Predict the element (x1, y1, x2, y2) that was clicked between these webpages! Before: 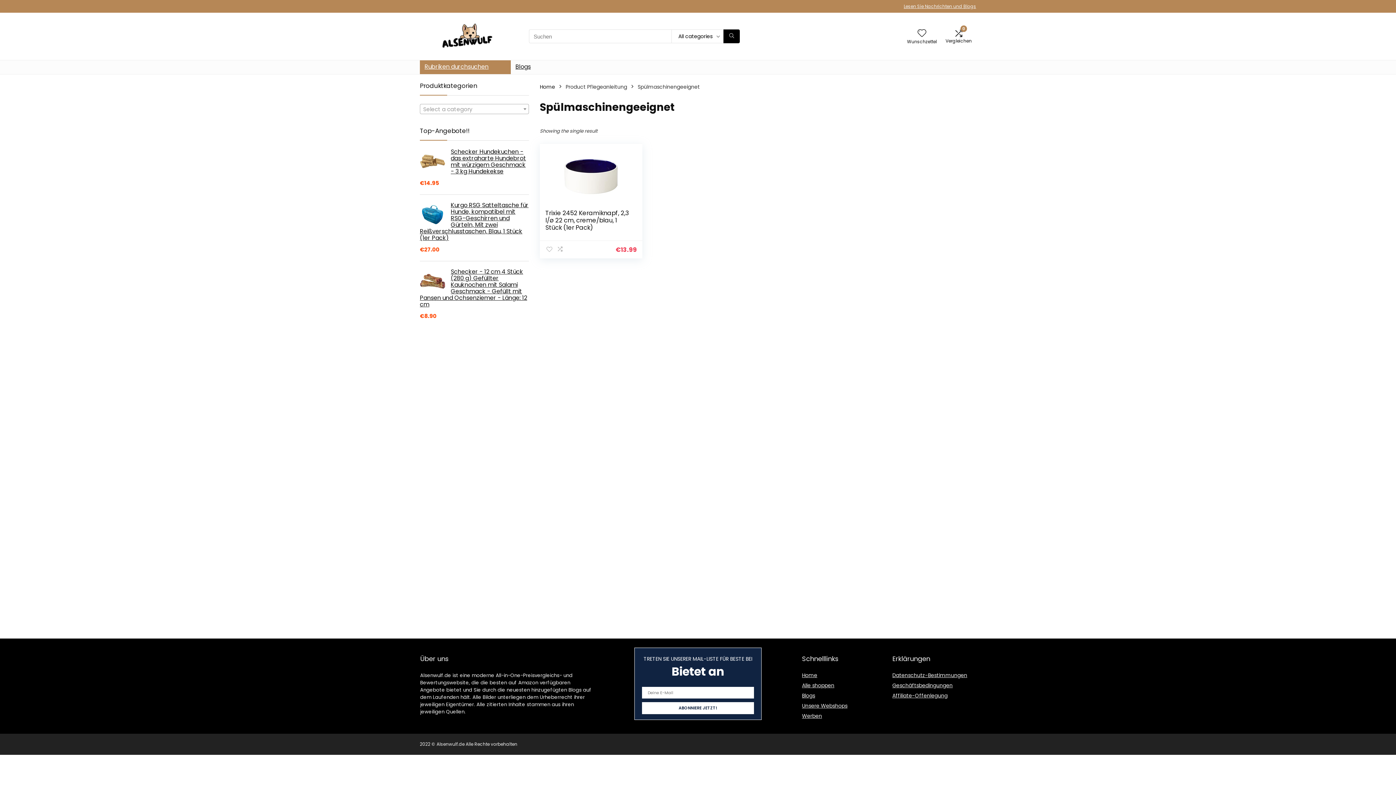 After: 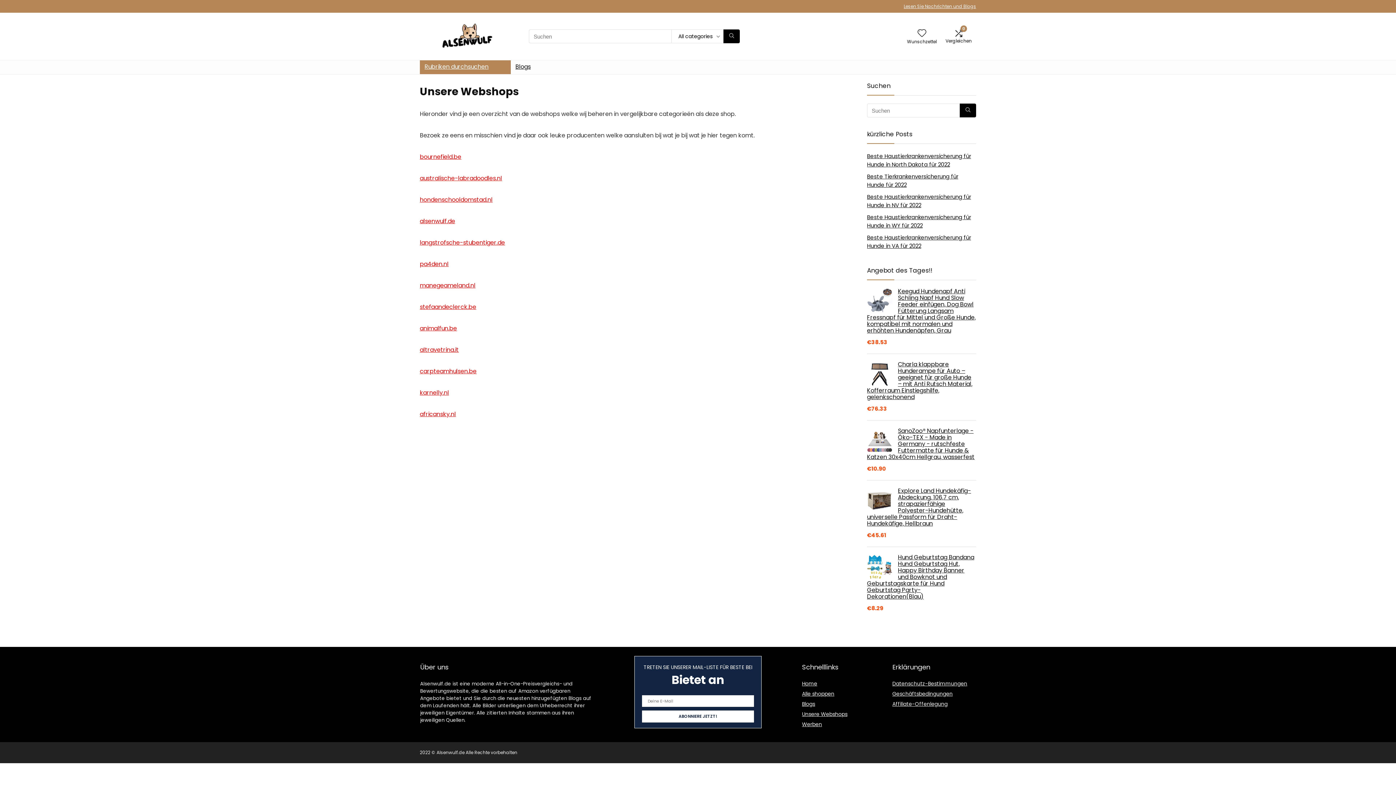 Action: label: Unsere Webshops bbox: (802, 702, 847, 709)